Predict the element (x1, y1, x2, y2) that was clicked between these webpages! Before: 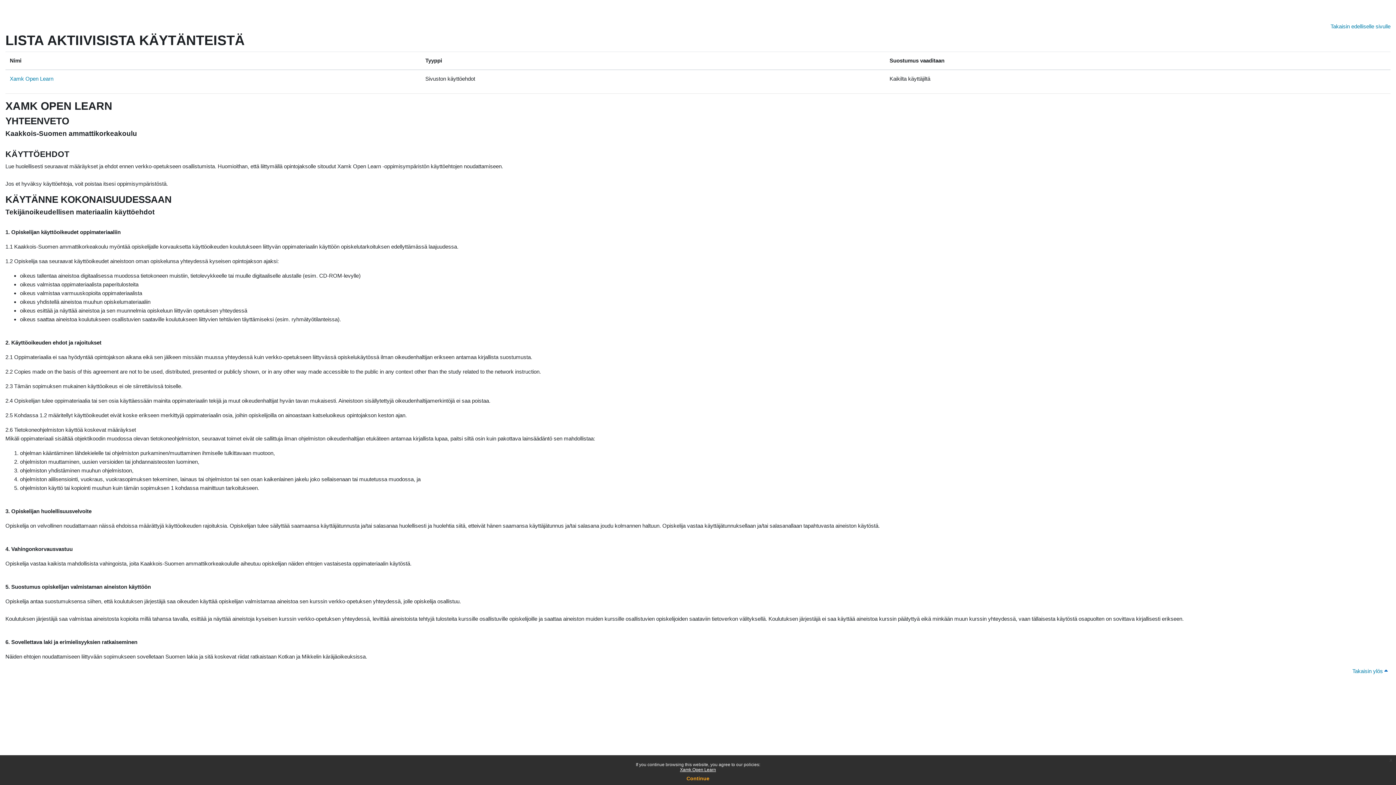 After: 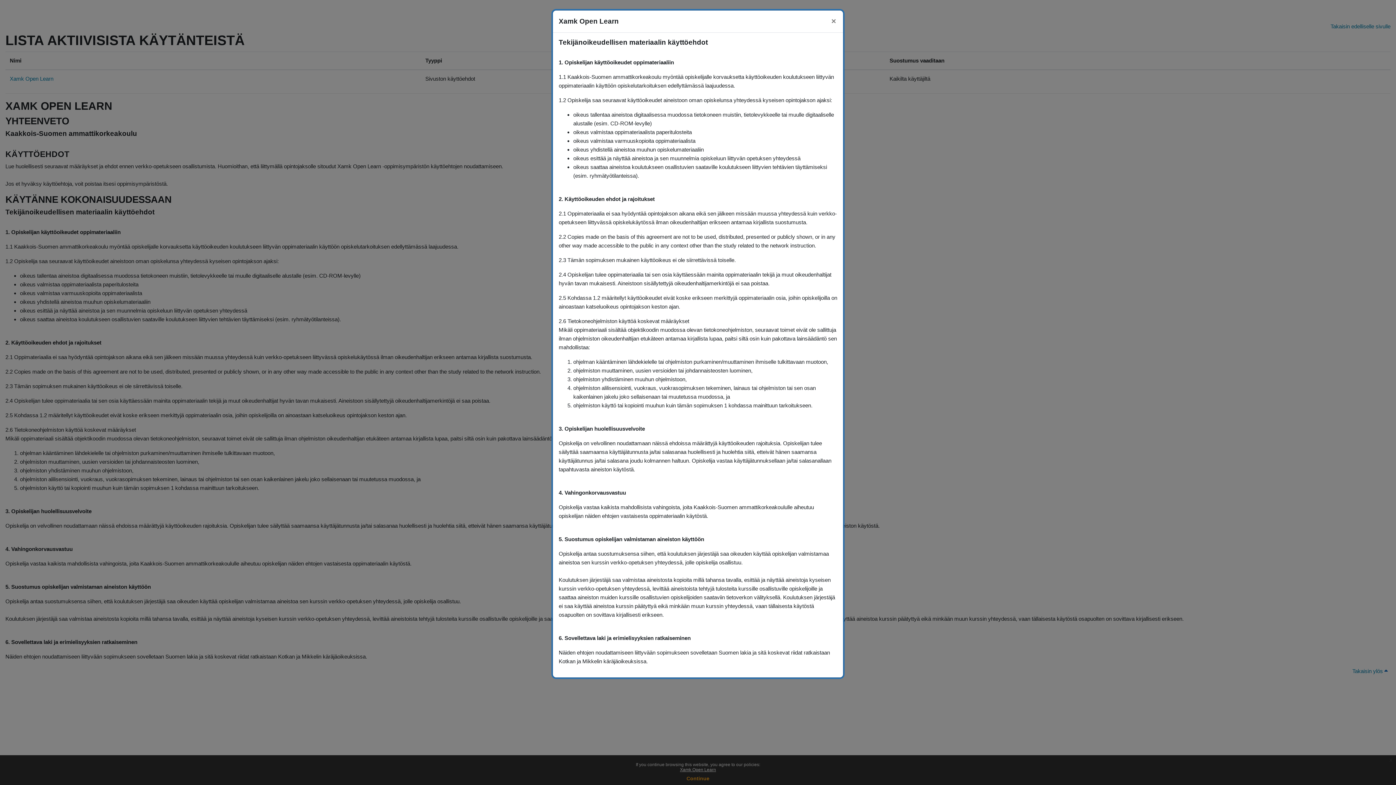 Action: bbox: (680, 767, 716, 772) label: Xamk Open Learn